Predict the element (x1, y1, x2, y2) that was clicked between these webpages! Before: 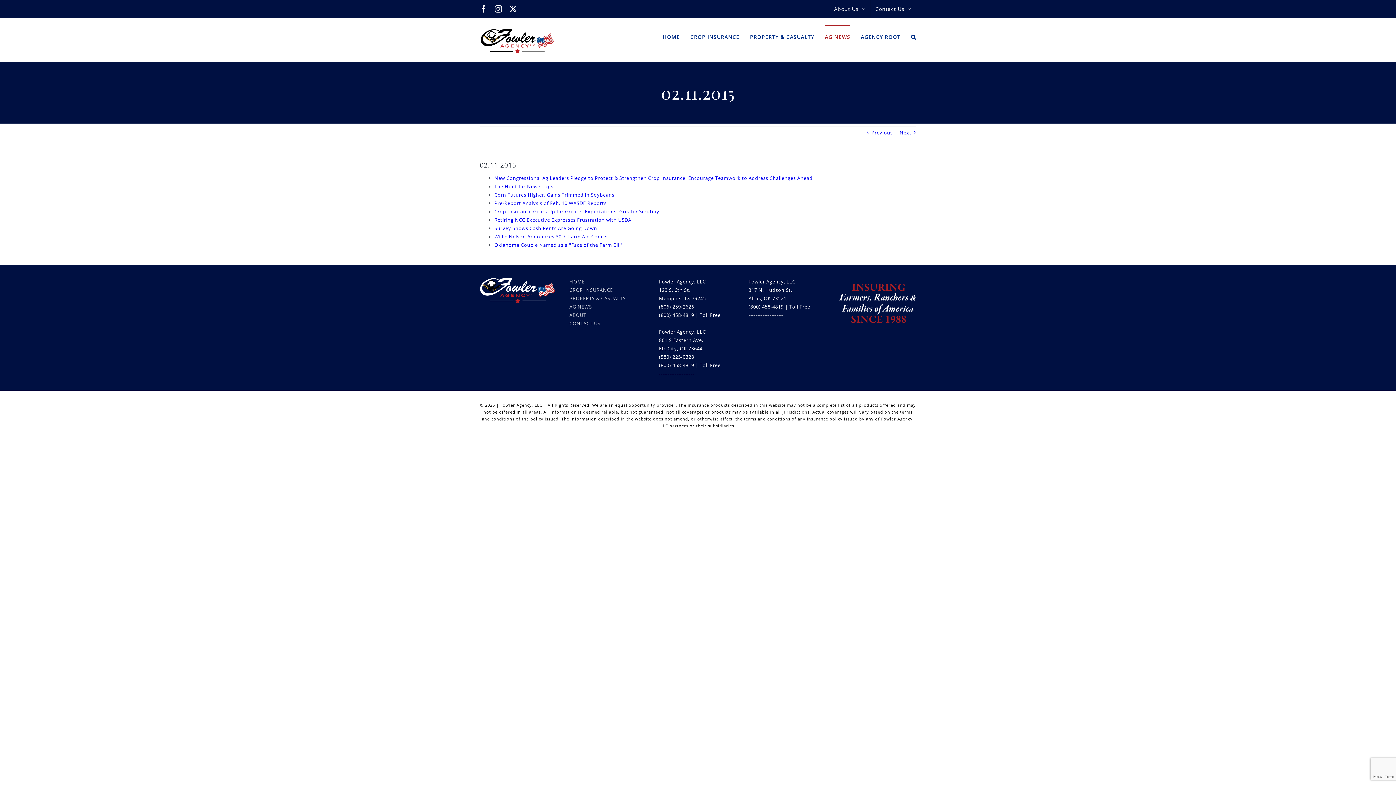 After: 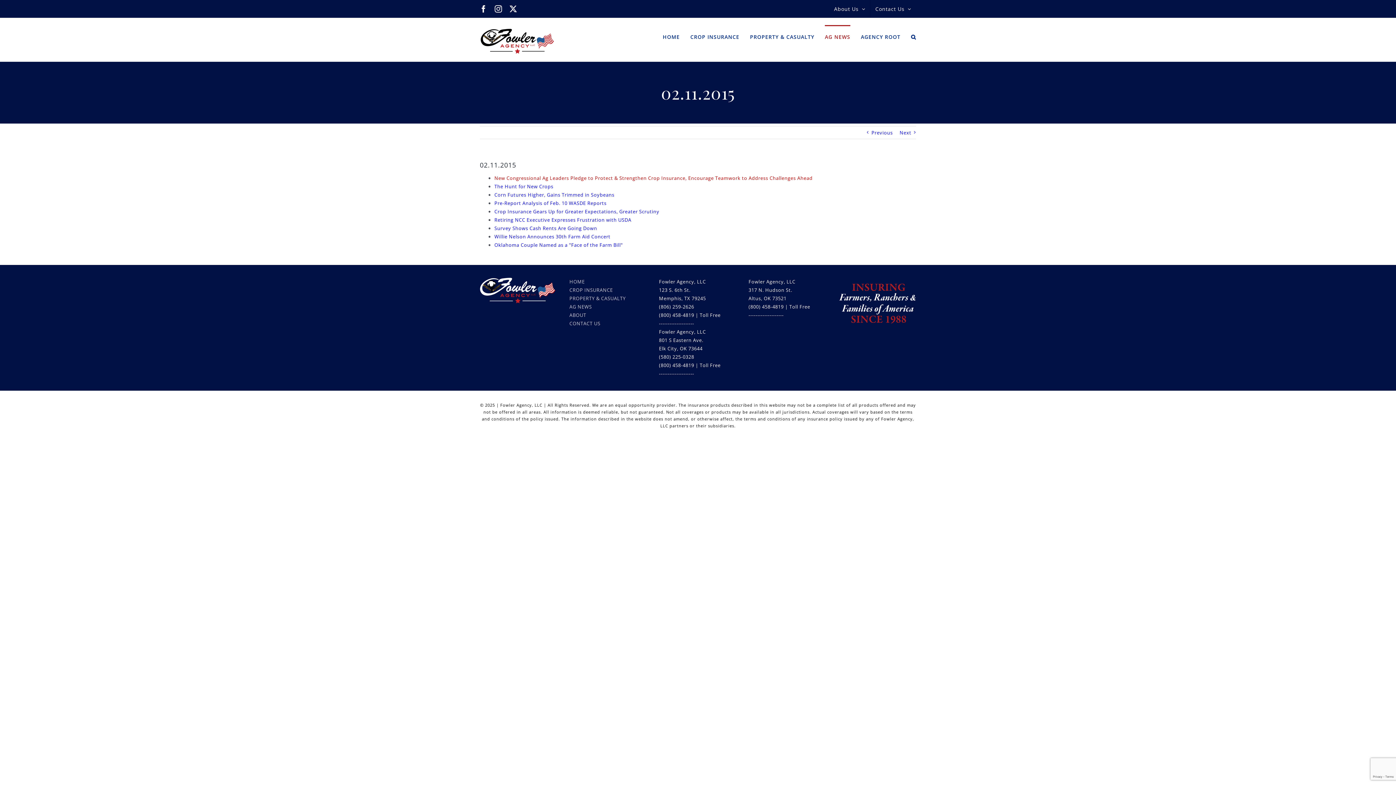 Action: bbox: (494, 174, 812, 181) label: New Congressional Ag Leaders Pledge to Protect & Strengthen Crop Insurance, Encourage Teamwork to Address Challenges Ahead